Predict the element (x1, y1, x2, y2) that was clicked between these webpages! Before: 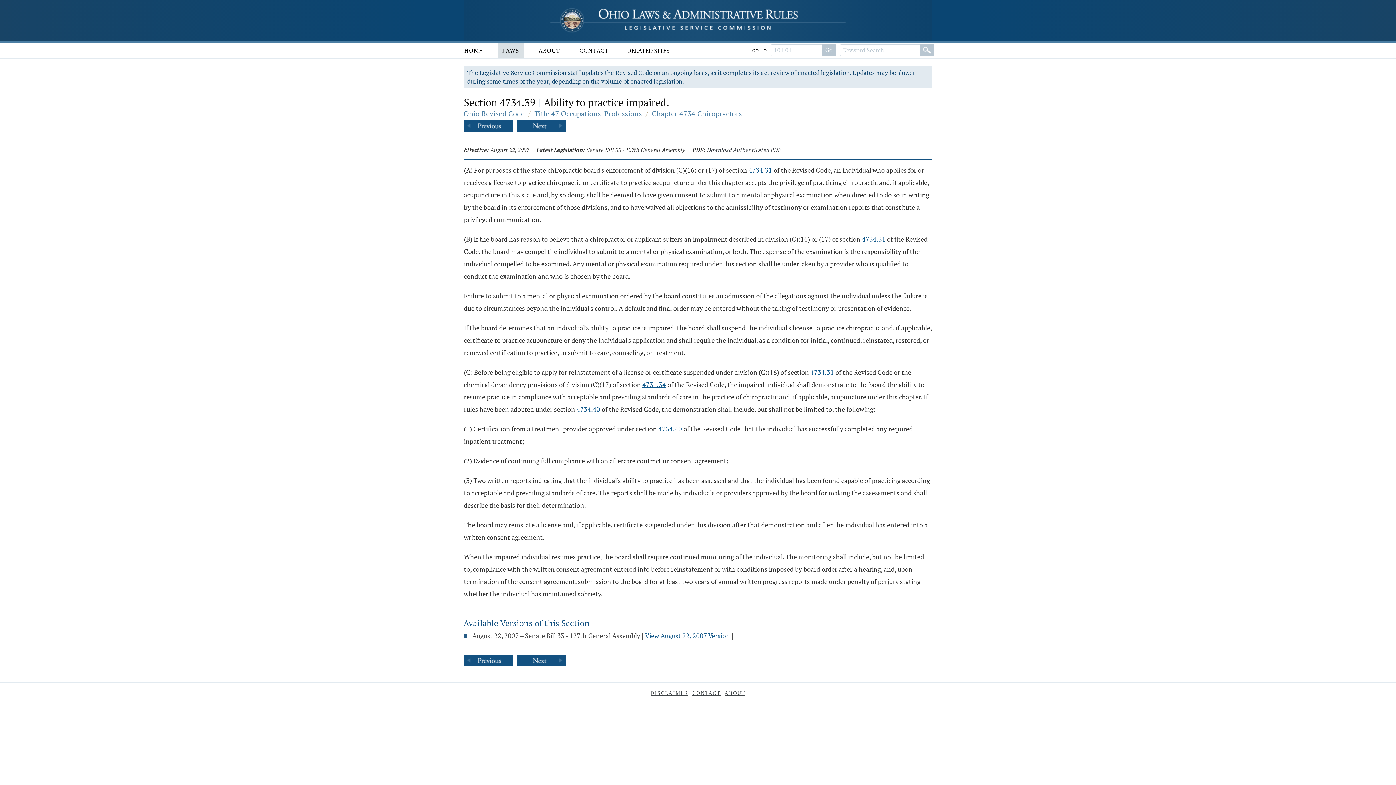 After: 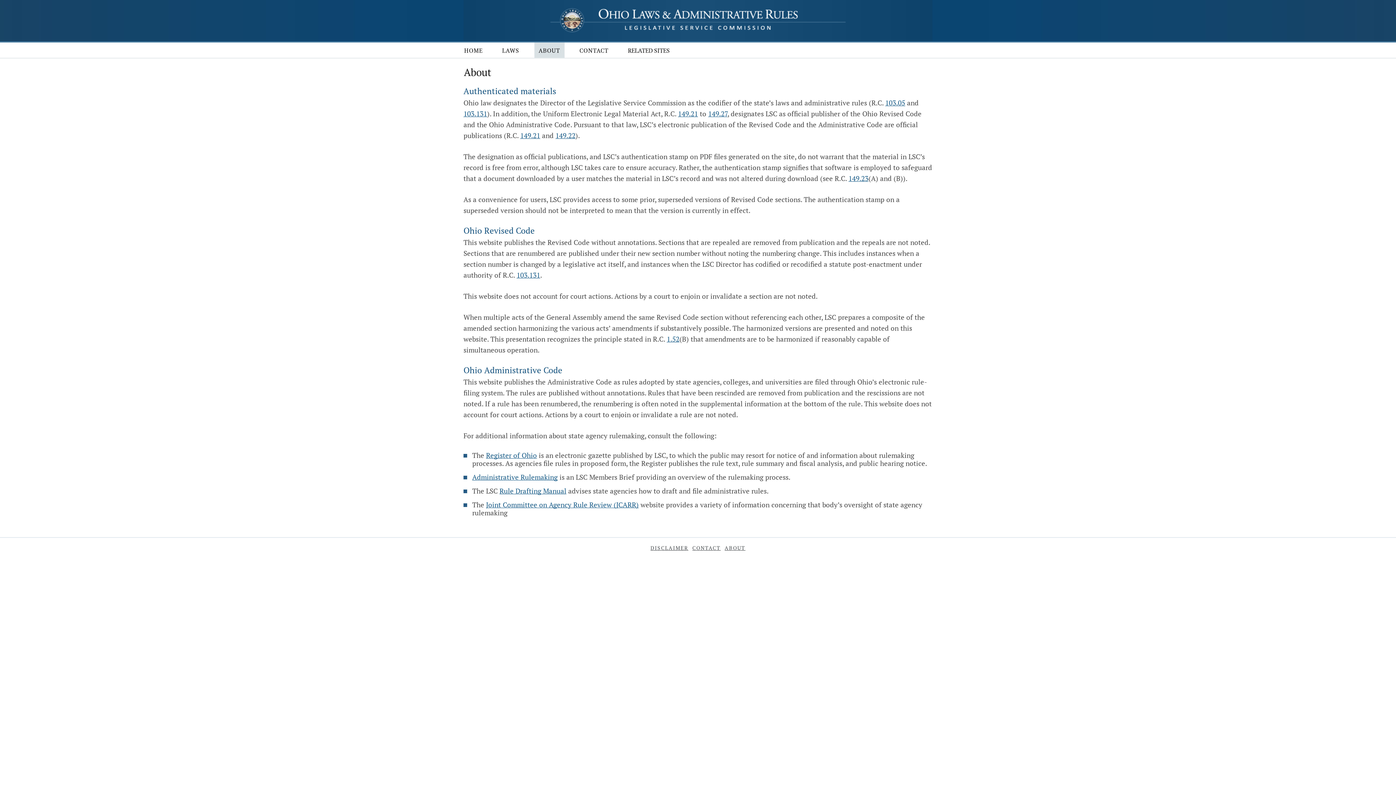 Action: label: ABOUT bbox: (534, 42, 564, 57)